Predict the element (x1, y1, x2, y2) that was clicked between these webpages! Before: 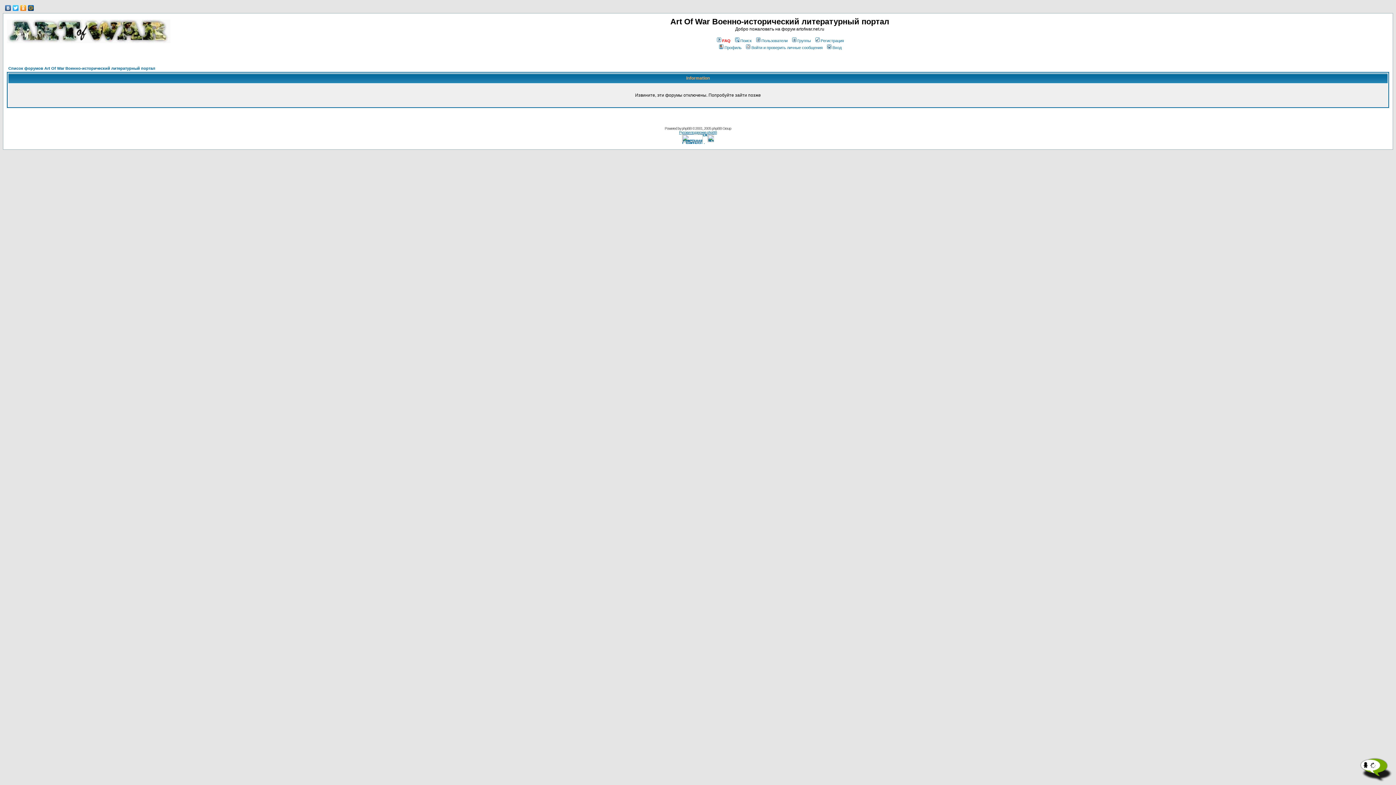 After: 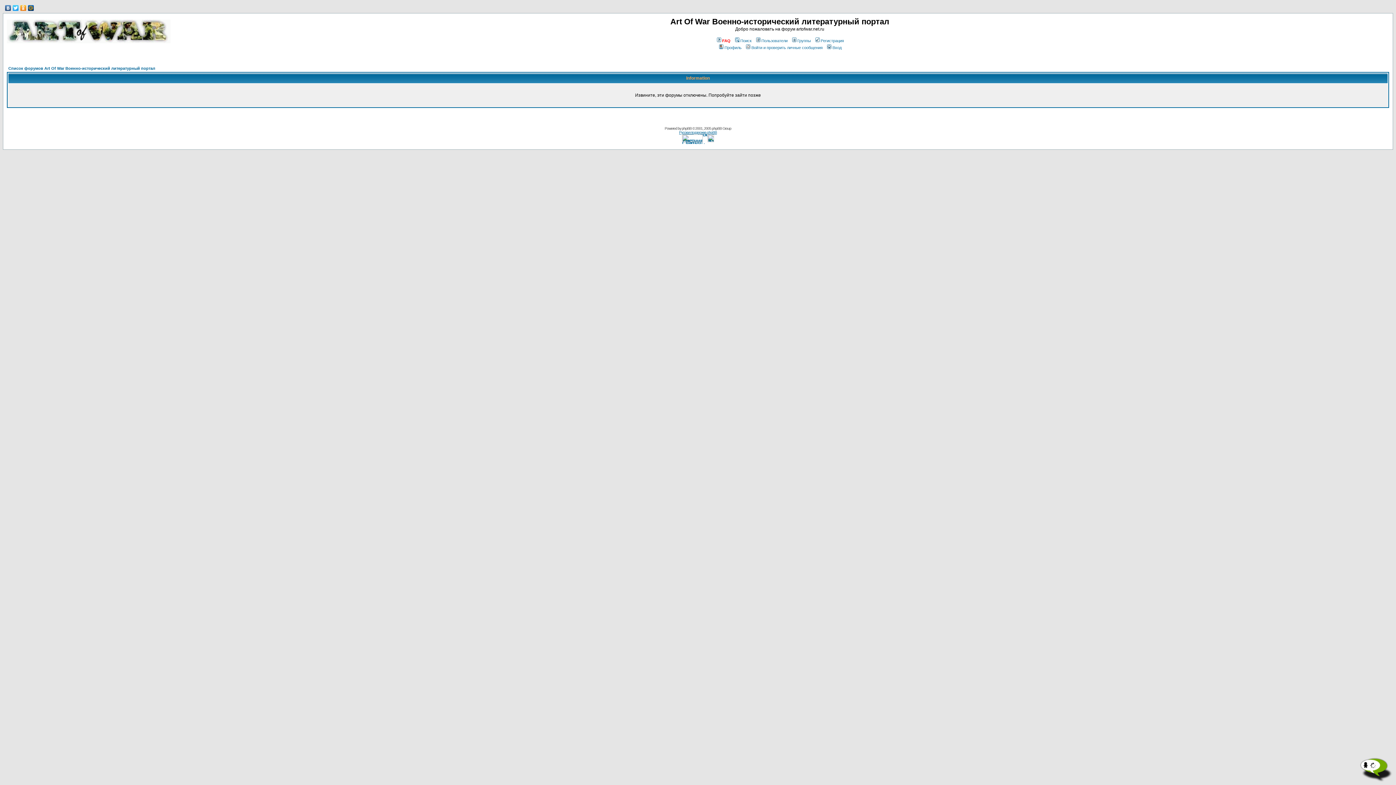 Action: bbox: (4, 3, 12, 12)